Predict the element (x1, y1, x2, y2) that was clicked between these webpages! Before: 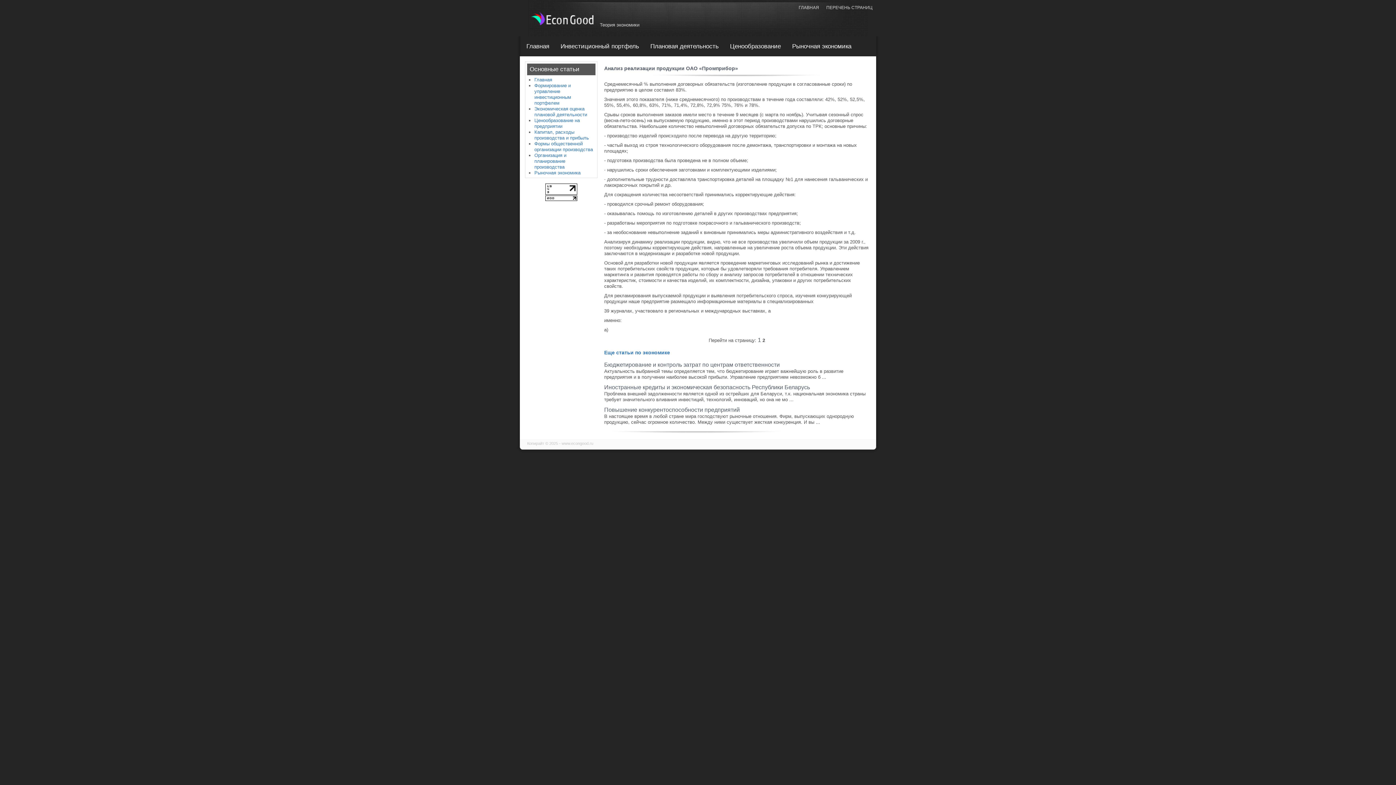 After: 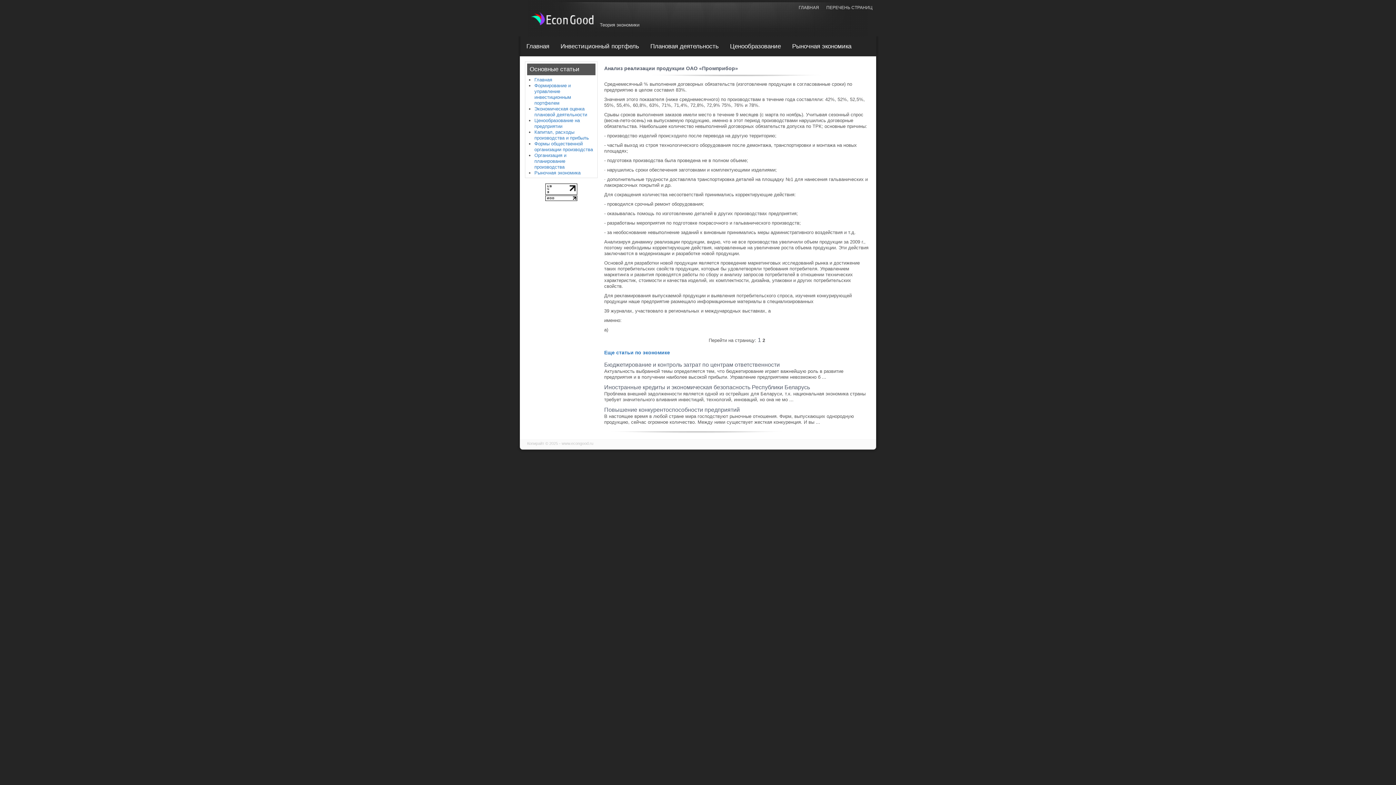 Action: bbox: (545, 196, 577, 202)